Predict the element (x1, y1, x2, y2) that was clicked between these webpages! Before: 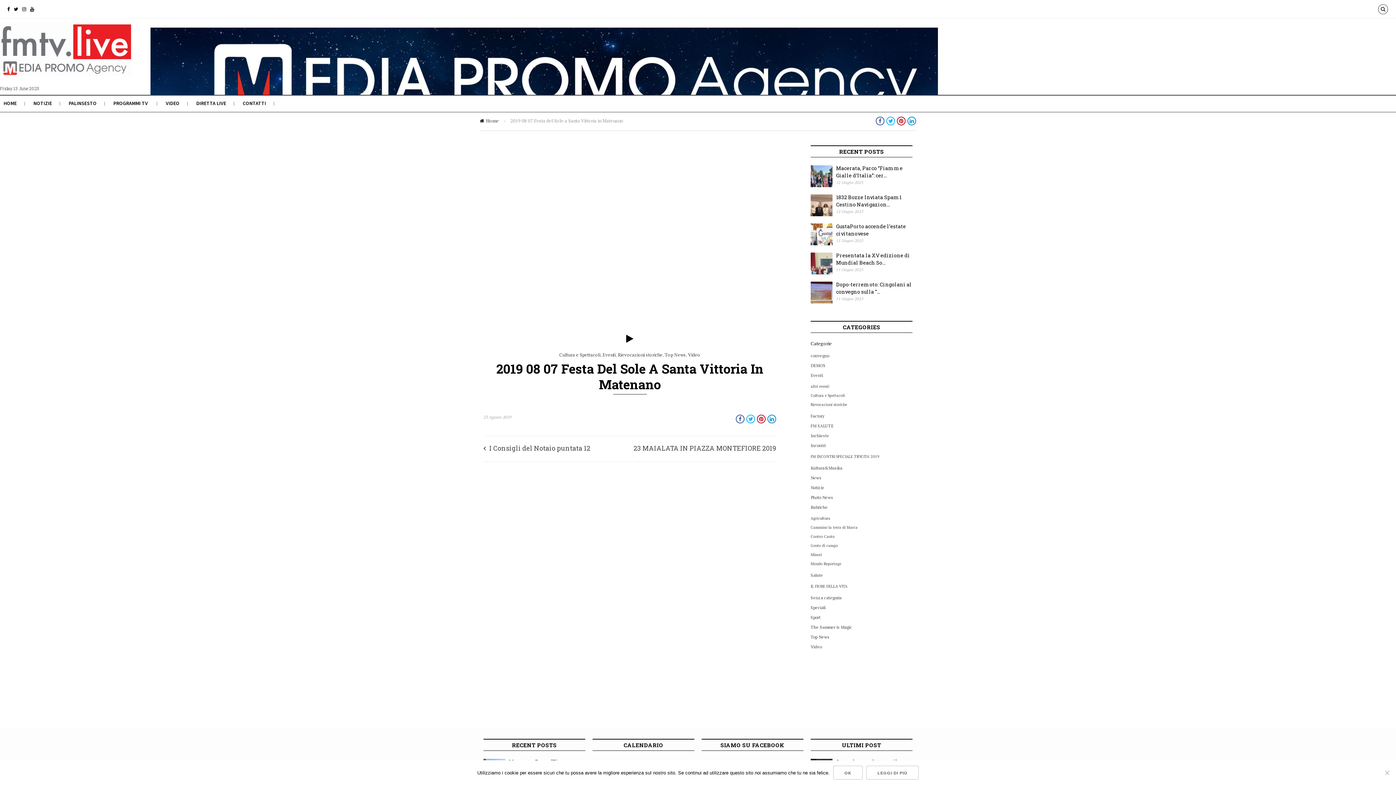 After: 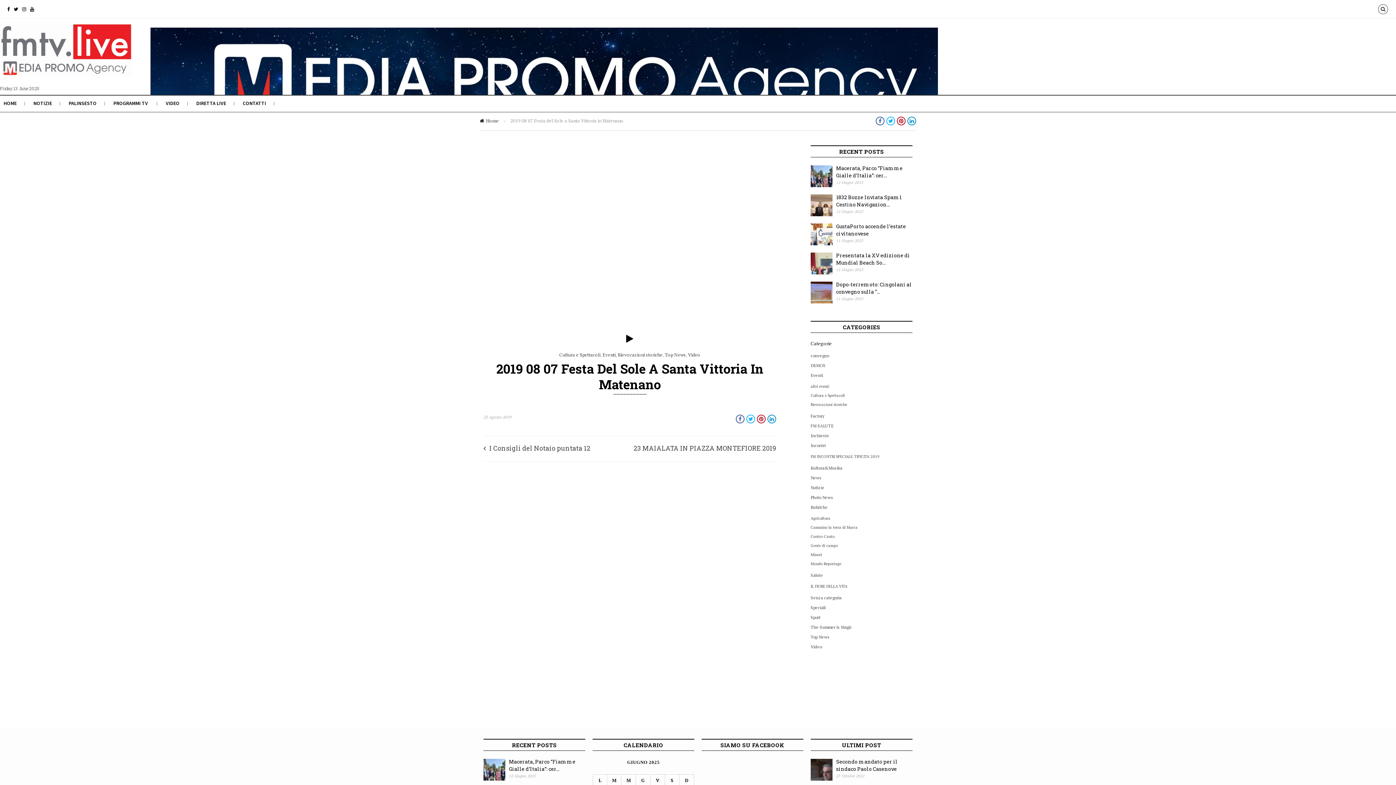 Action: label: Ok bbox: (833, 766, 862, 780)